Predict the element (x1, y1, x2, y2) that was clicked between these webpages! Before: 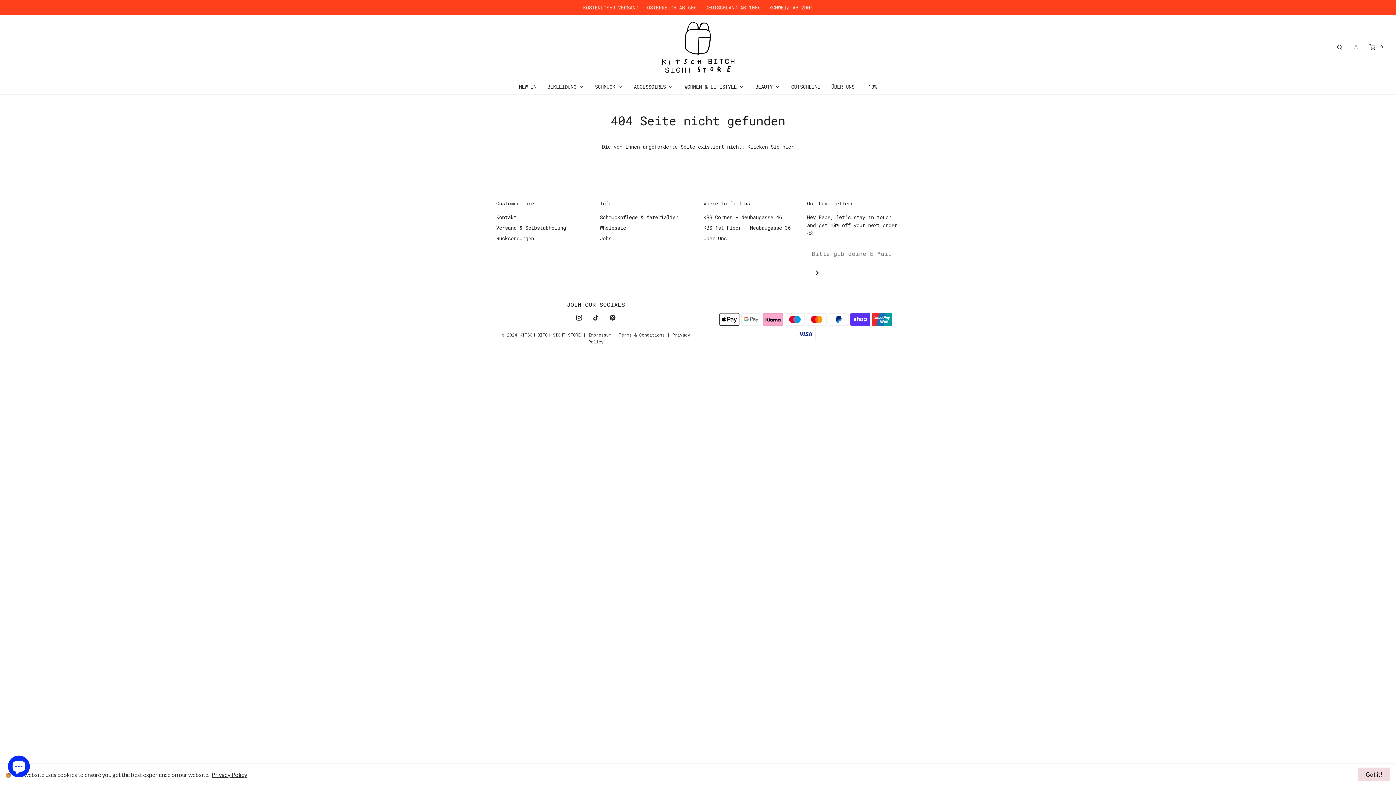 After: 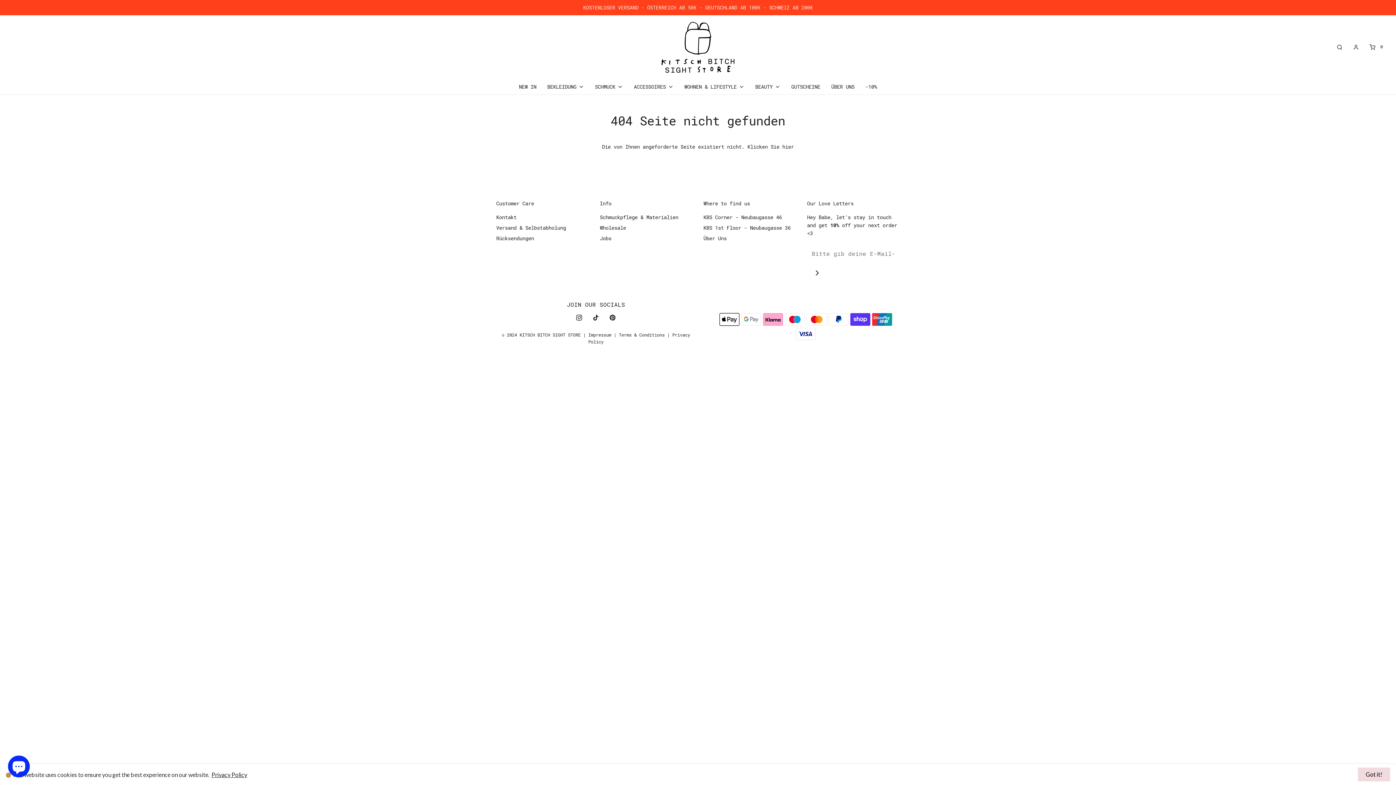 Action: bbox: (211, 771, 247, 778) label: Privacy Policy